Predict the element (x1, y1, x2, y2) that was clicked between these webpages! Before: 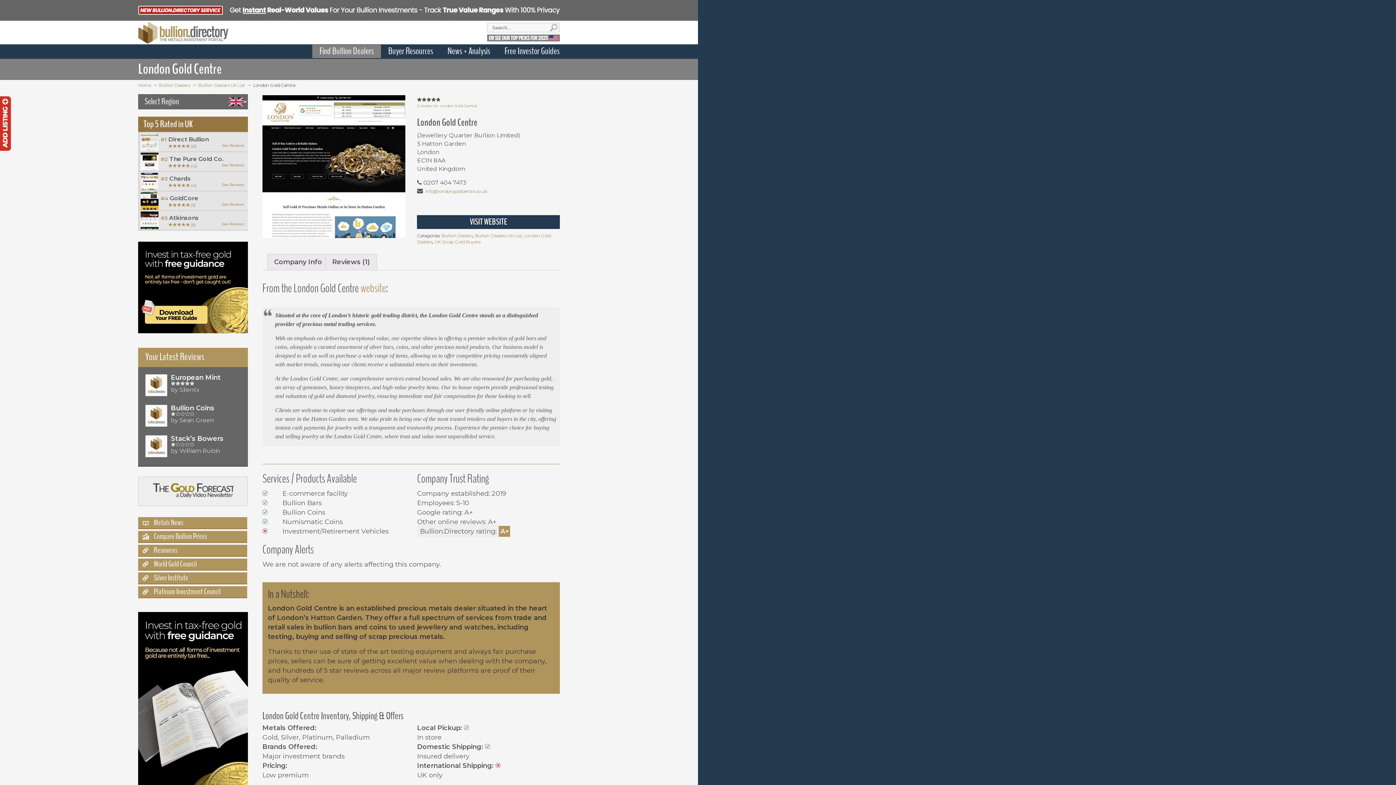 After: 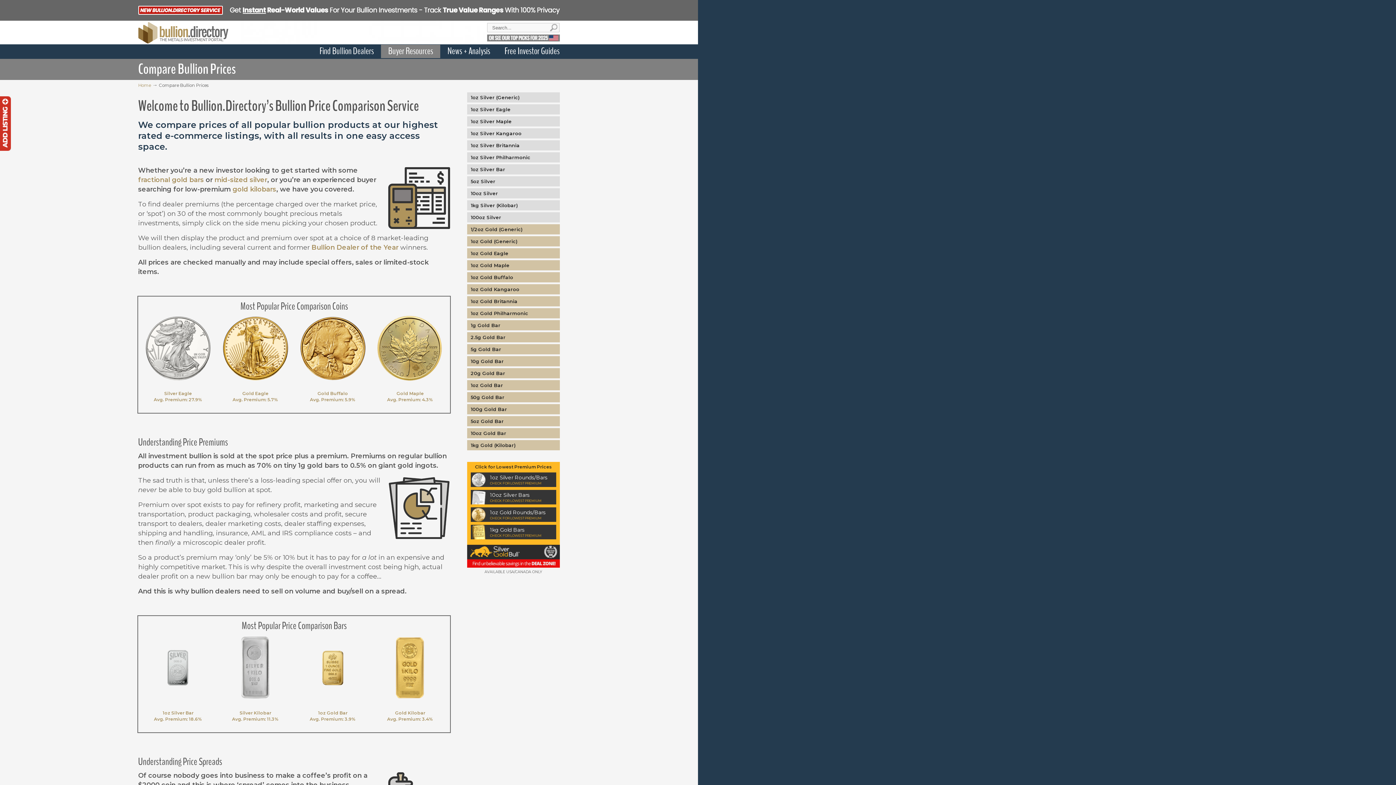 Action: bbox: (138, 531, 247, 543) label: Compare Bullion Prices